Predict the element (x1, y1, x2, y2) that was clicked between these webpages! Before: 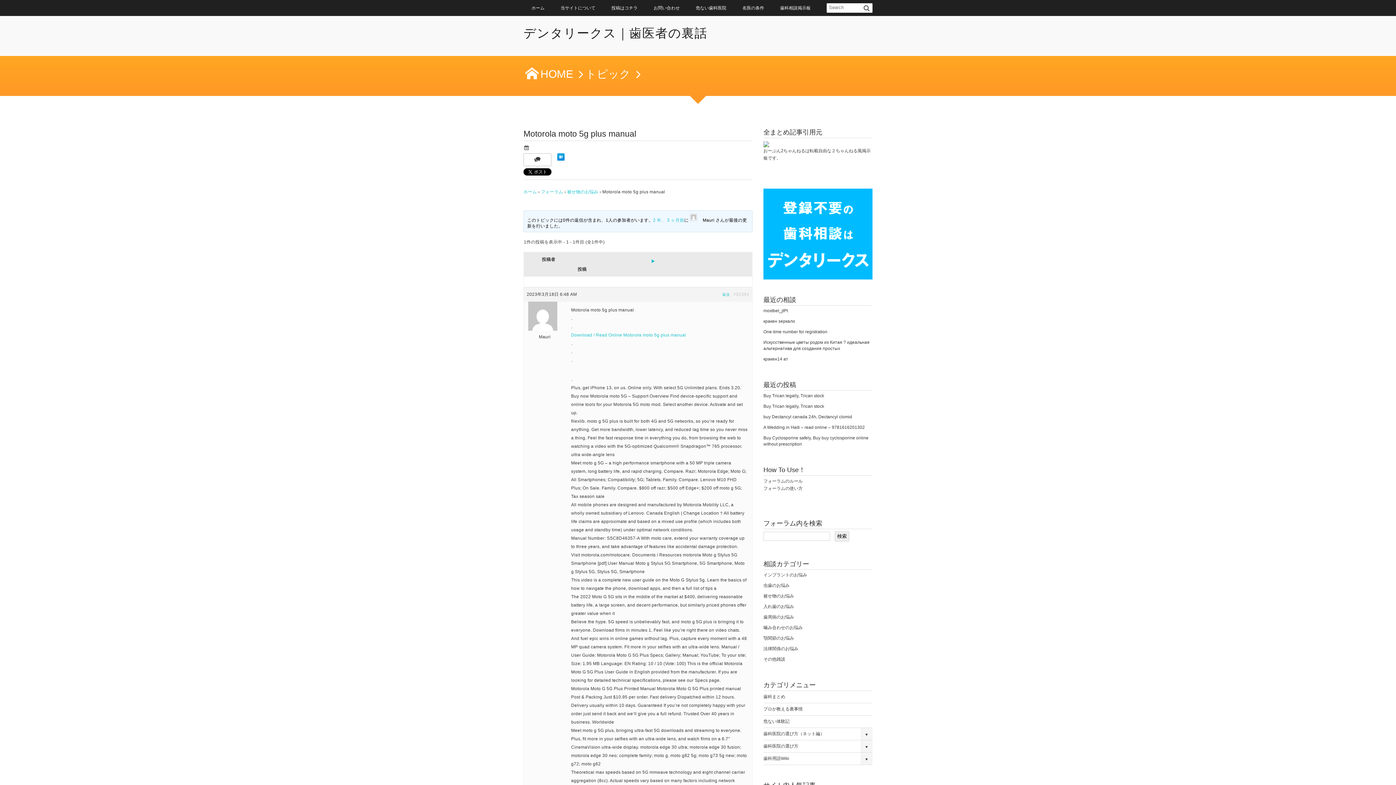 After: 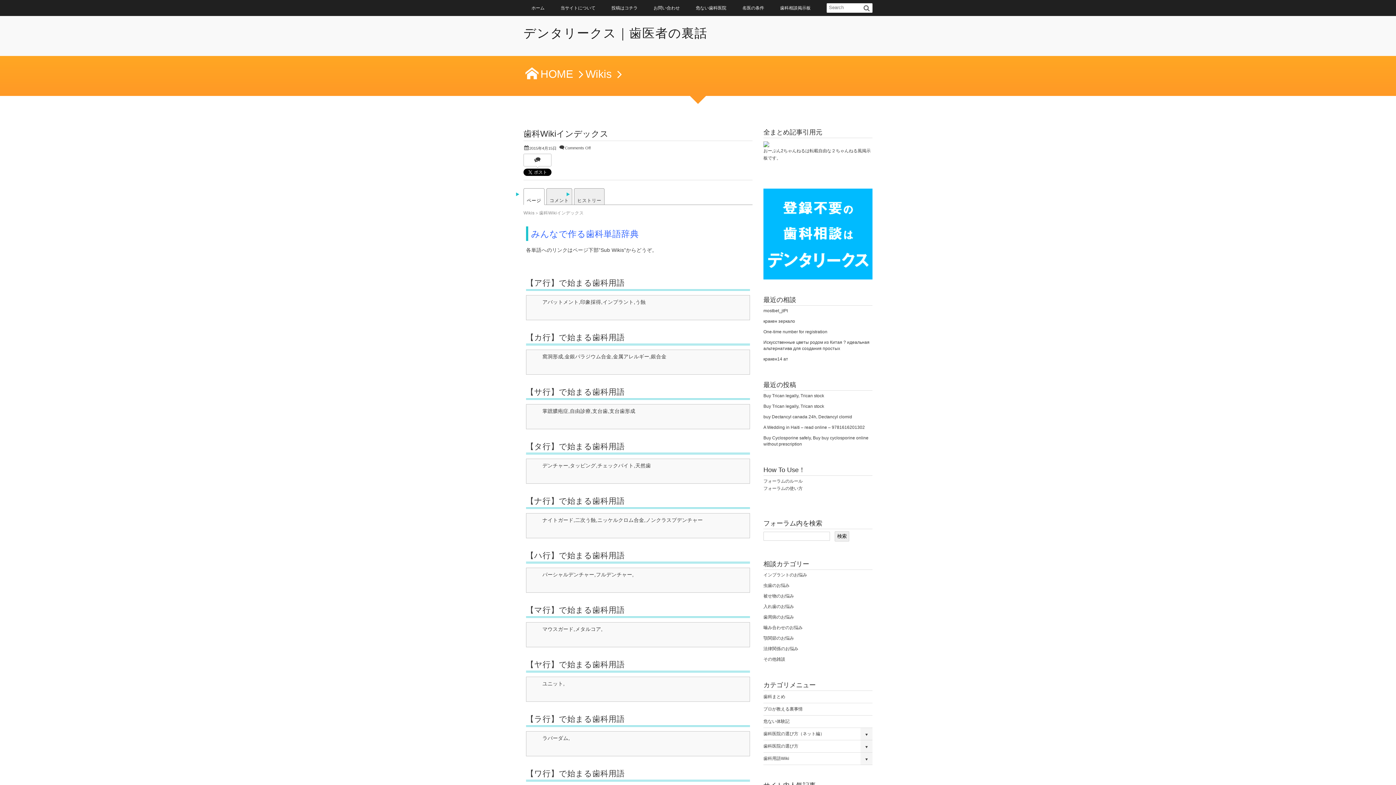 Action: bbox: (763, 753, 872, 765) label: 歯科用語Wiki